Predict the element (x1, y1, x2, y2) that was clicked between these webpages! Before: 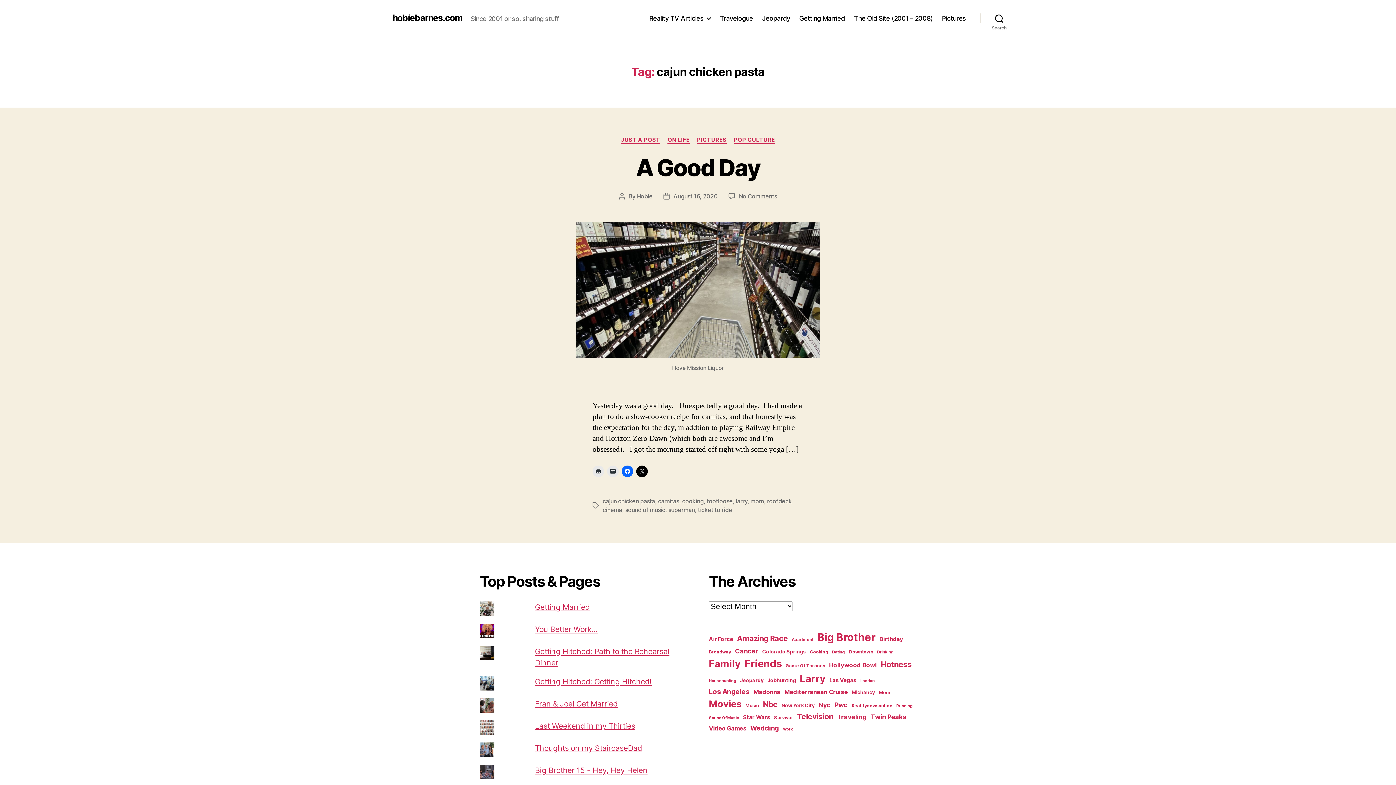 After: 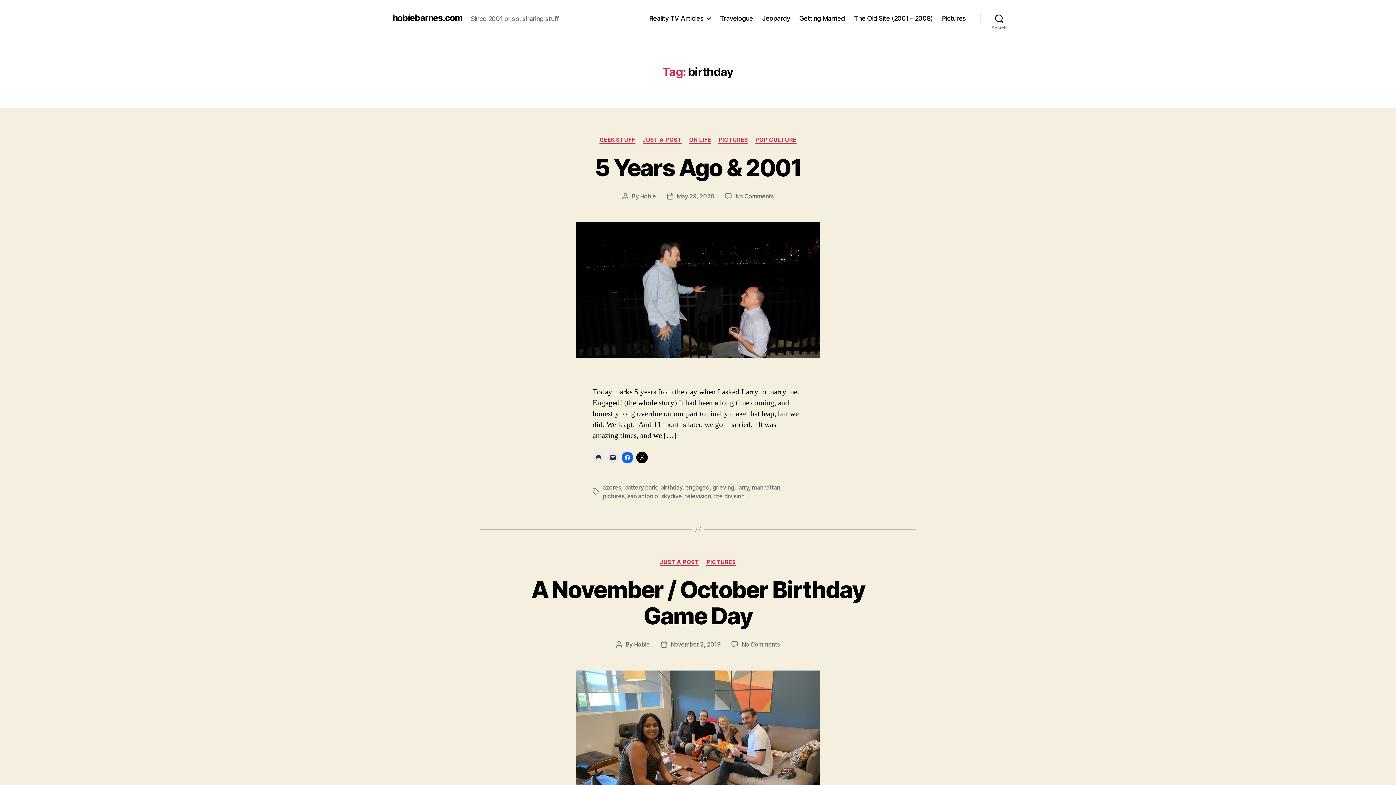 Action: bbox: (879, 635, 903, 643) label: birthday (27 items)